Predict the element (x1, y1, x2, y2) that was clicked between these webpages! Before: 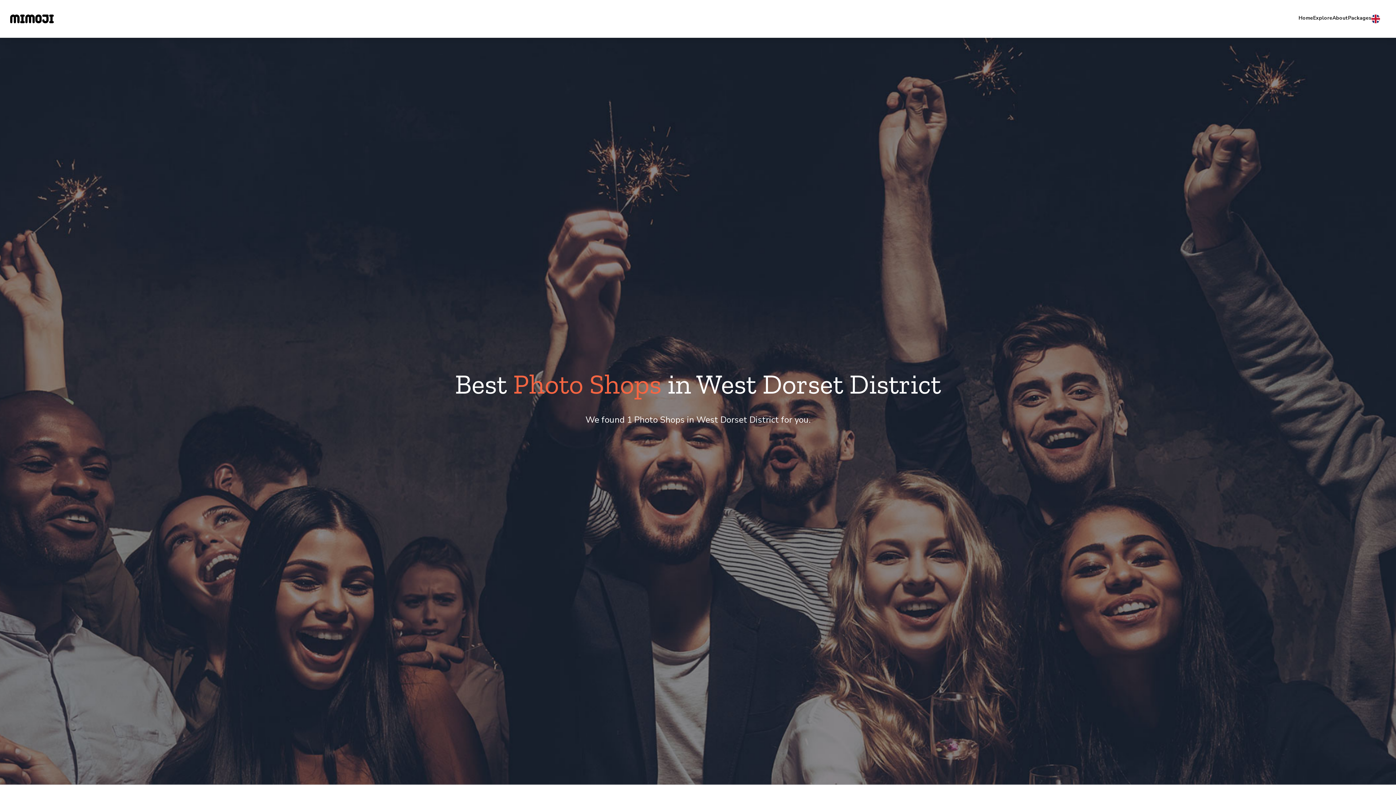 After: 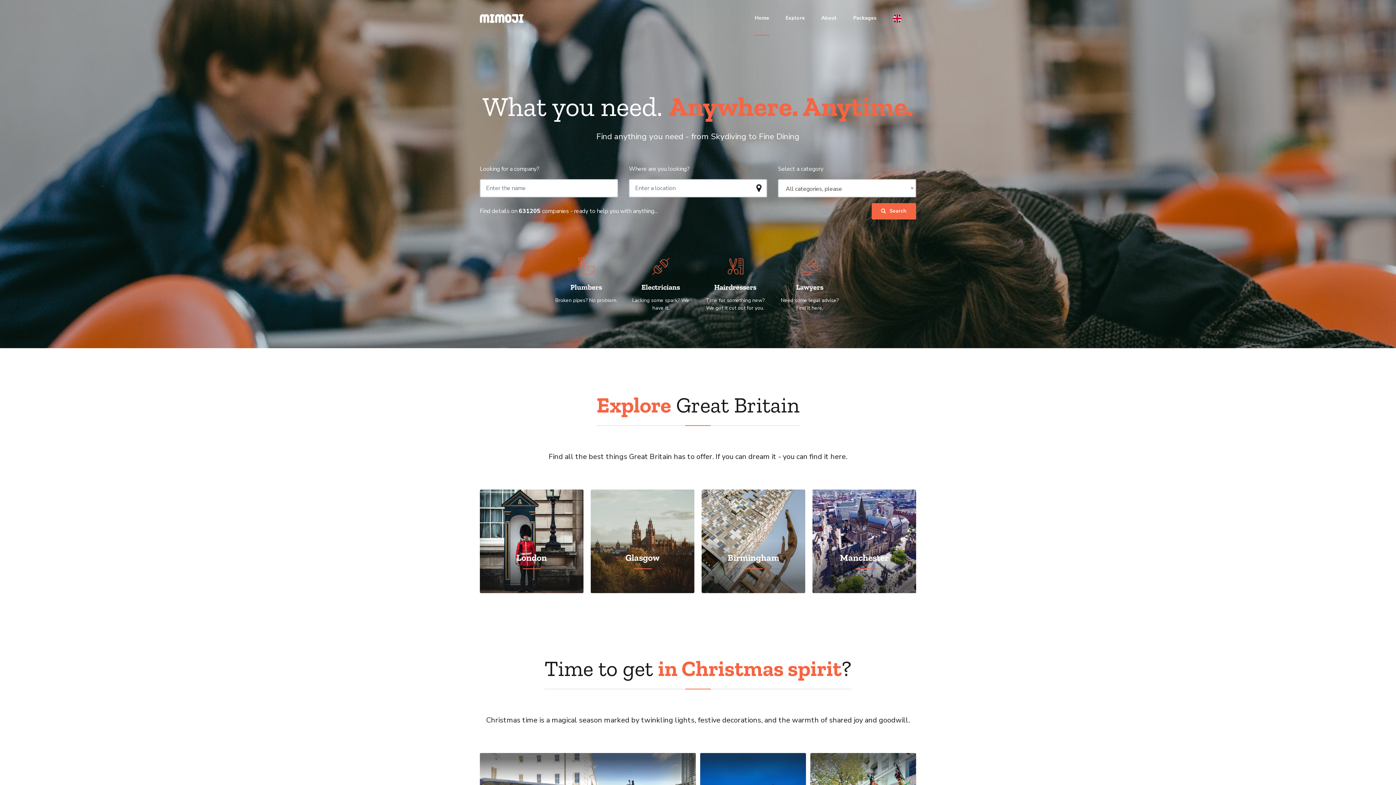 Action: bbox: (10, 12, 53, 25)